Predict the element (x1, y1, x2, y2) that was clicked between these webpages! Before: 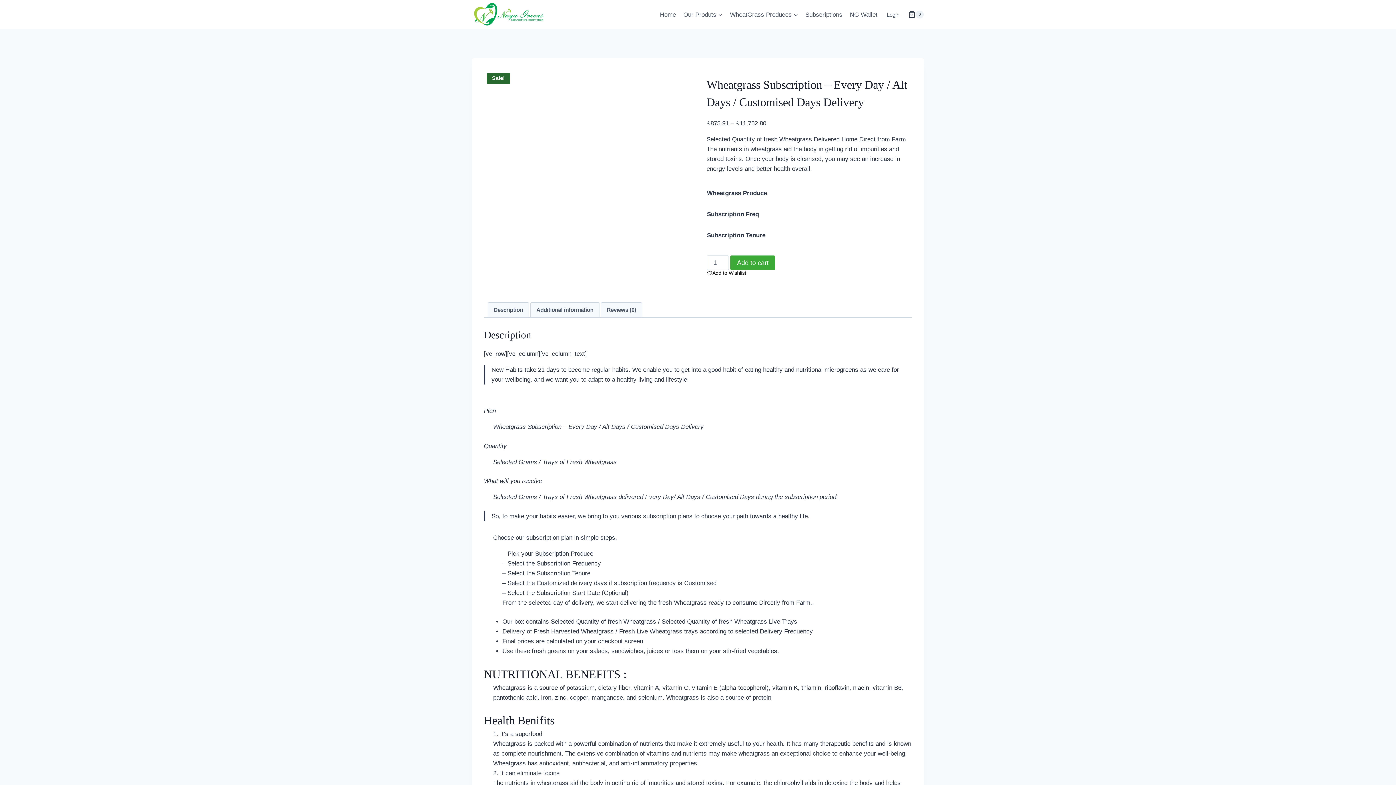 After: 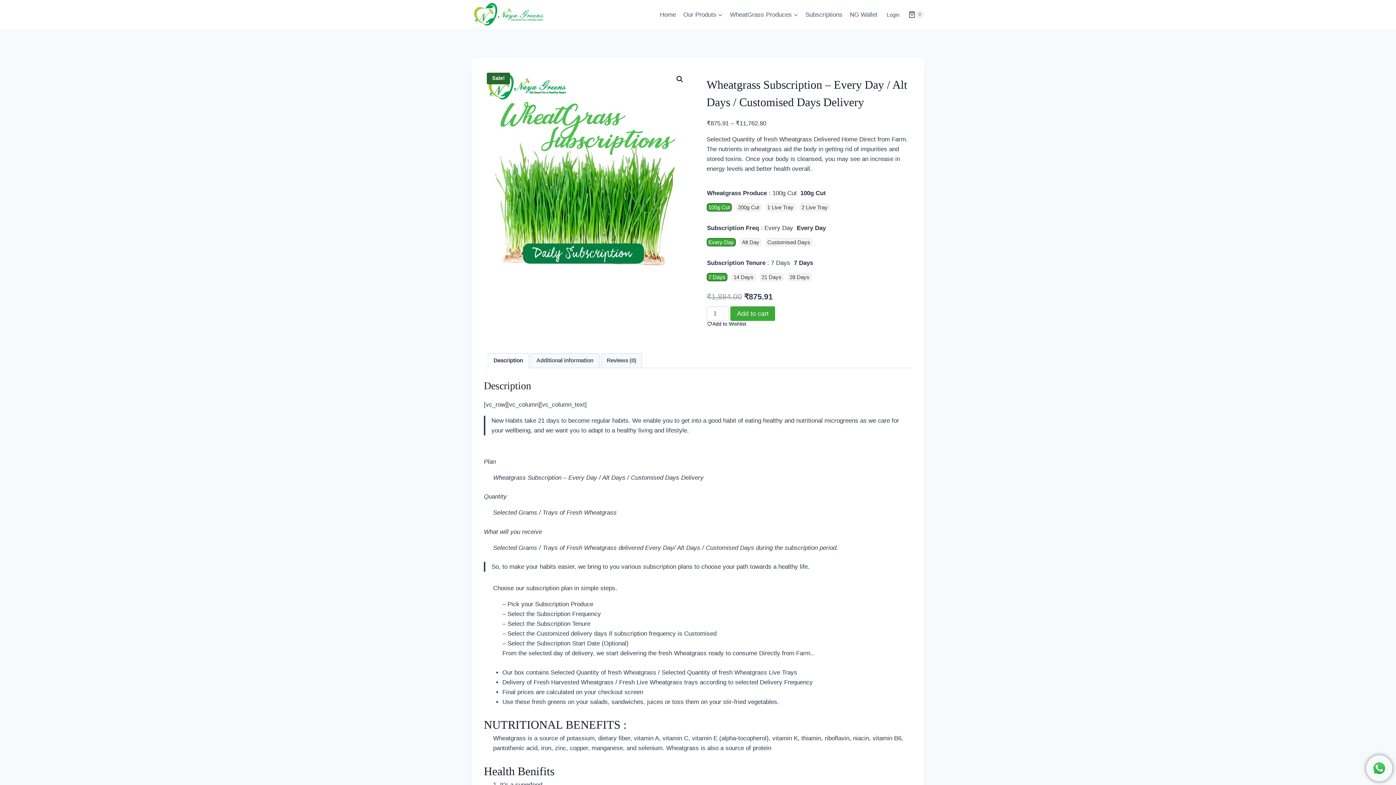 Action: label: Add to Wishlist bbox: (706, 270, 746, 276)